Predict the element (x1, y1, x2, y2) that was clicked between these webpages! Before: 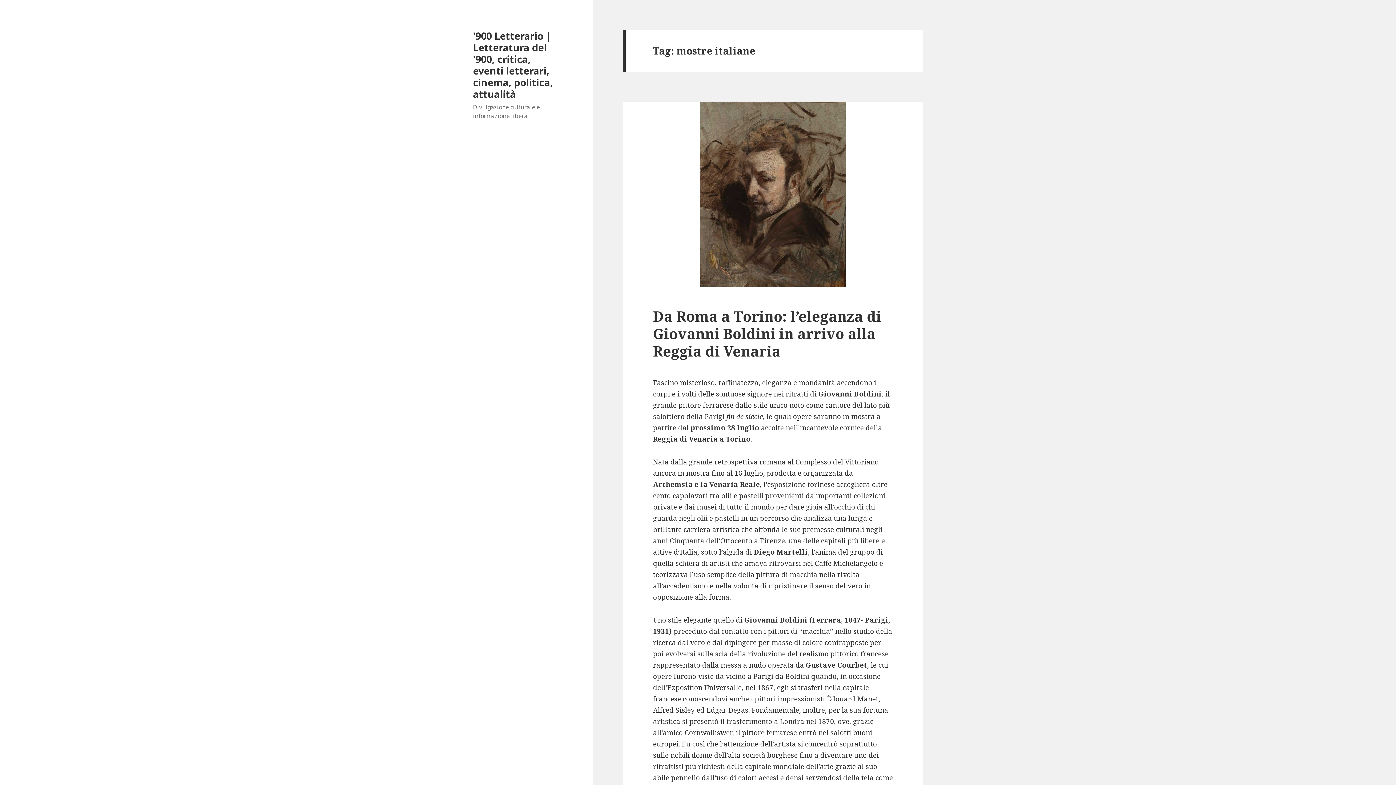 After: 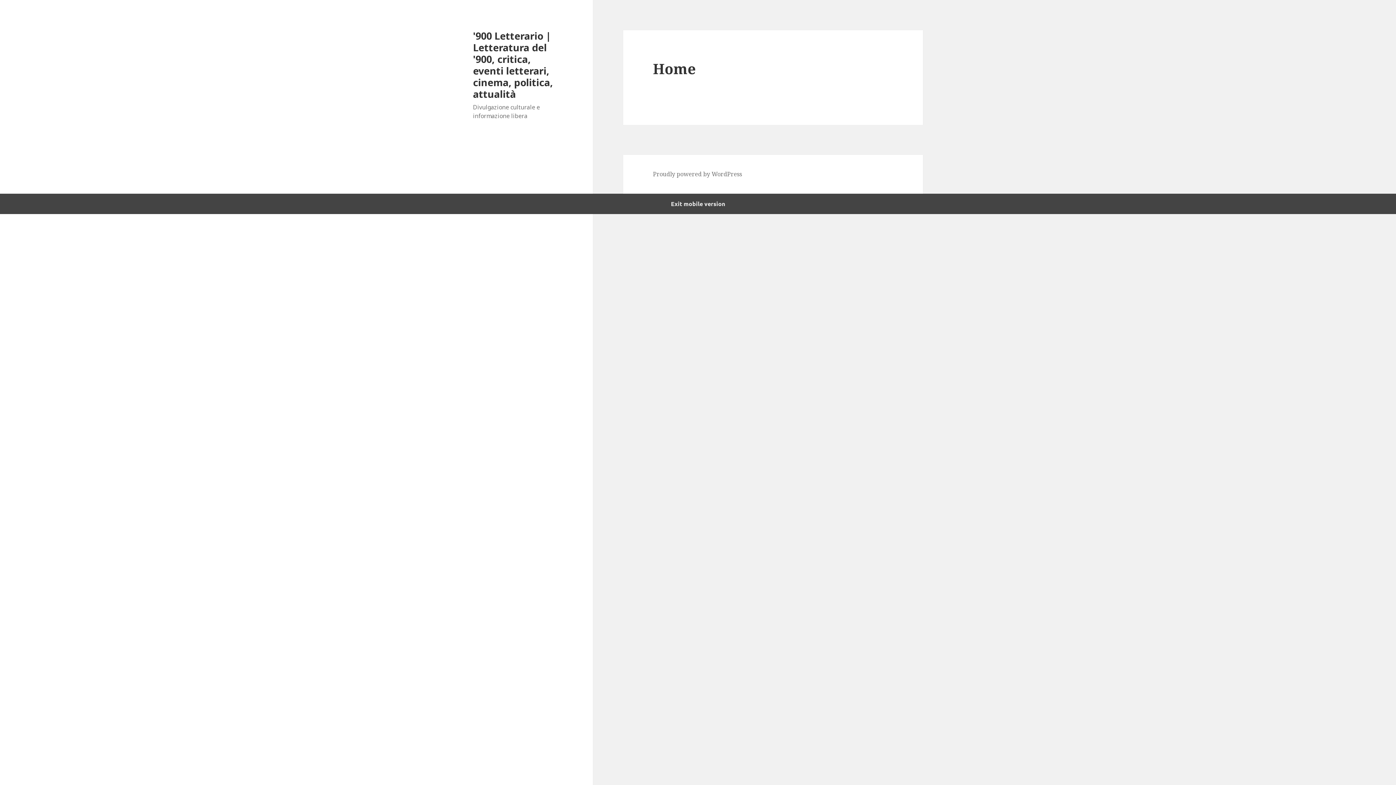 Action: label: '900 Letterario | Letteratura del '900, critica, eventi letterari, cinema, politica, attualità bbox: (473, 28, 553, 100)